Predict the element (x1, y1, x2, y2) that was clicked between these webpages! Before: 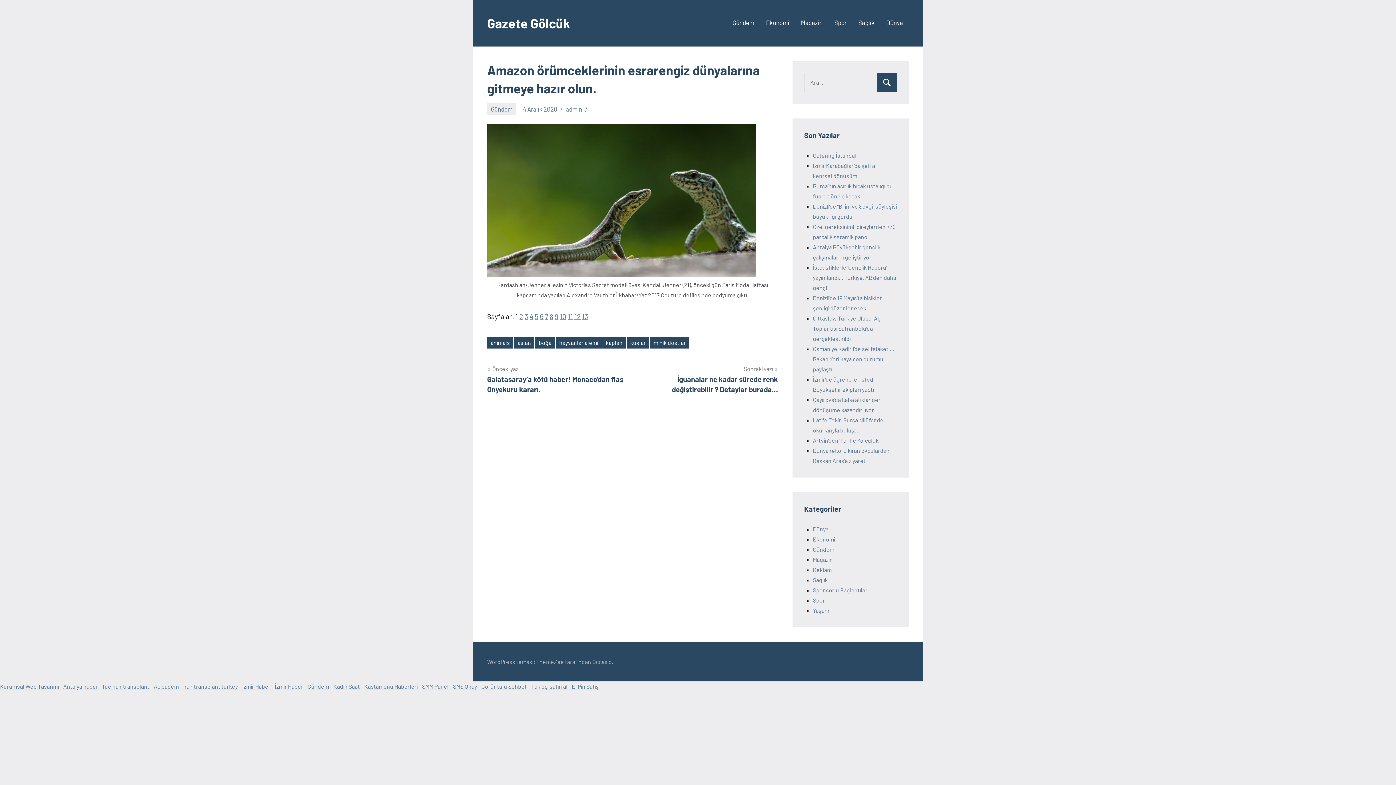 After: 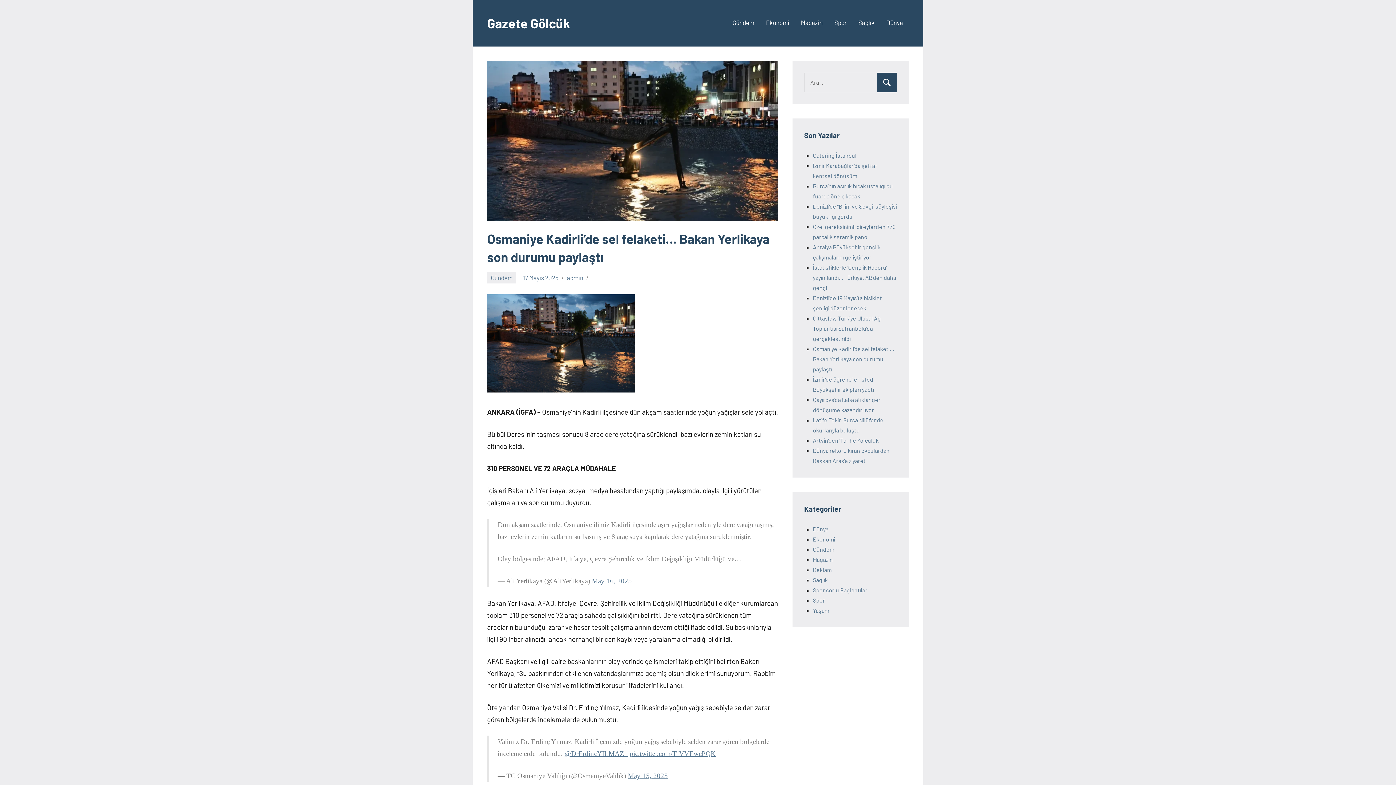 Action: bbox: (813, 345, 894, 372) label: Osmaniye Kadirli’de sel felaketi… Bakan Yerlikaya son durumu paylaştı